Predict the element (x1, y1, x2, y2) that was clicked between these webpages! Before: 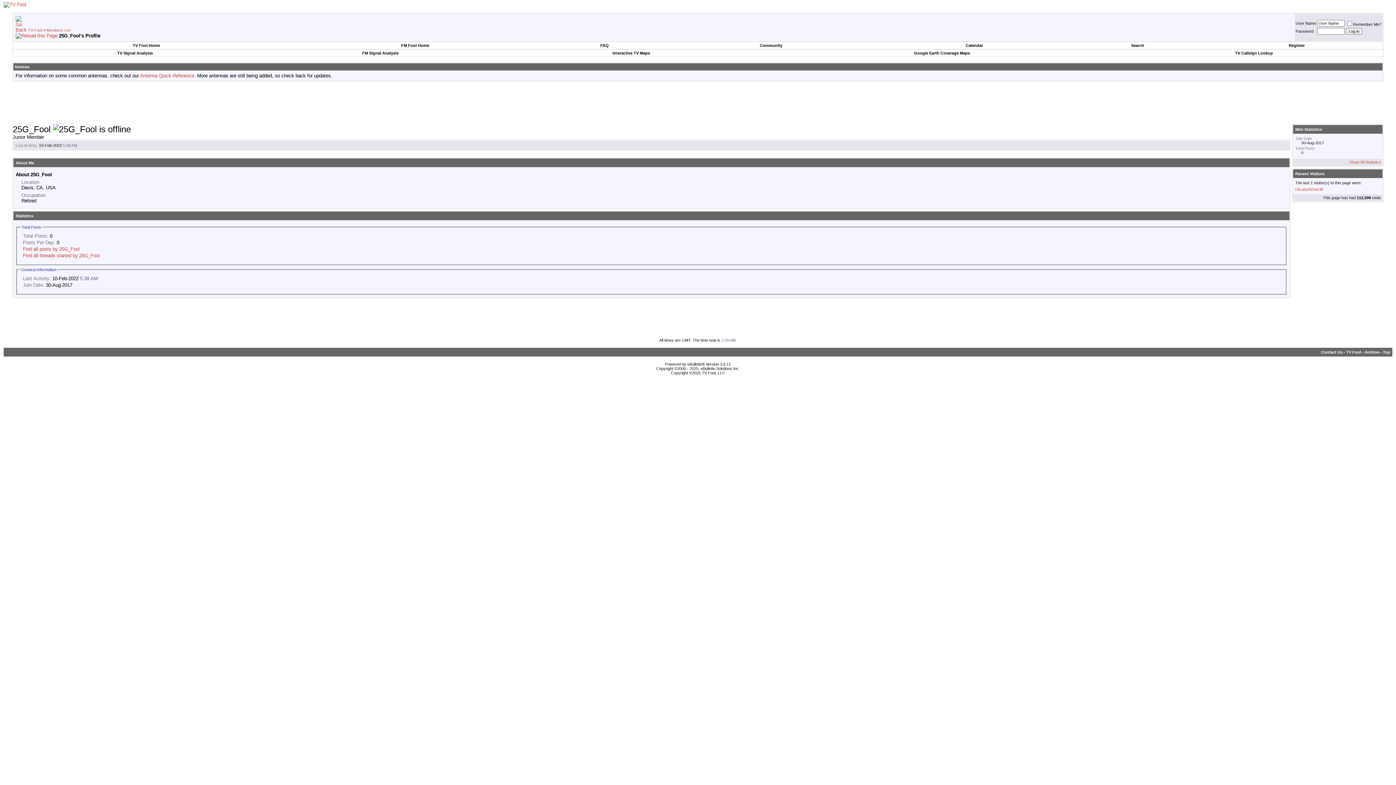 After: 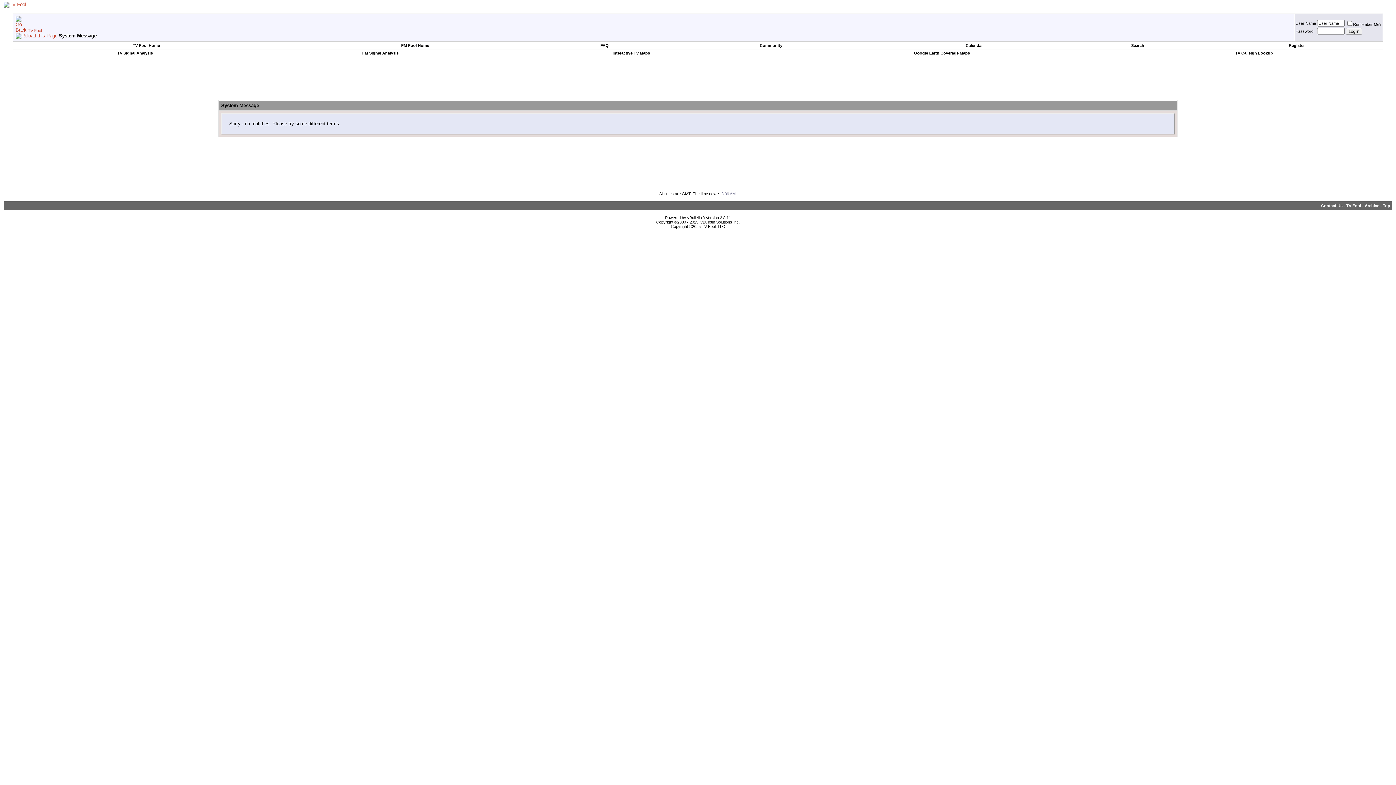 Action: bbox: (22, 246, 79, 251) label: Find all posts by 25G_Fool